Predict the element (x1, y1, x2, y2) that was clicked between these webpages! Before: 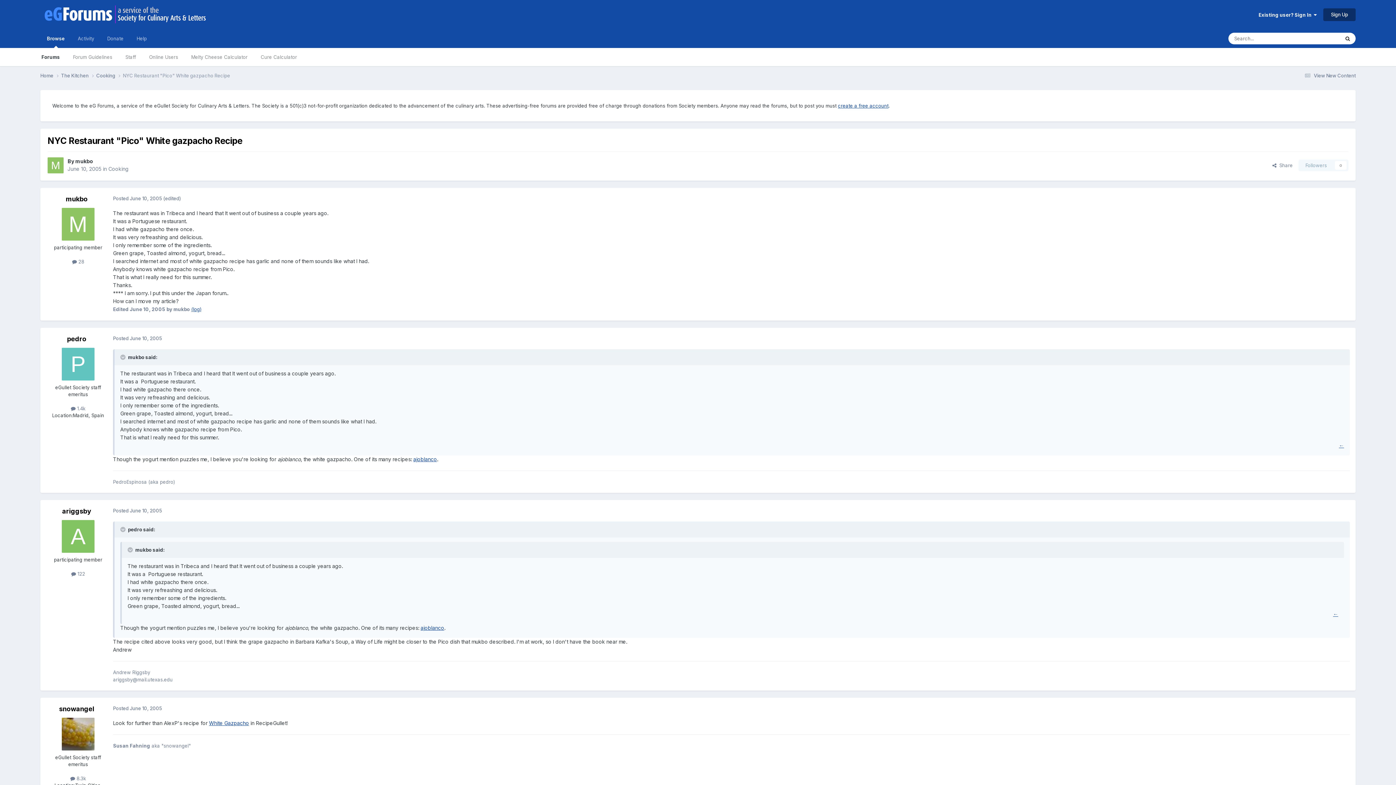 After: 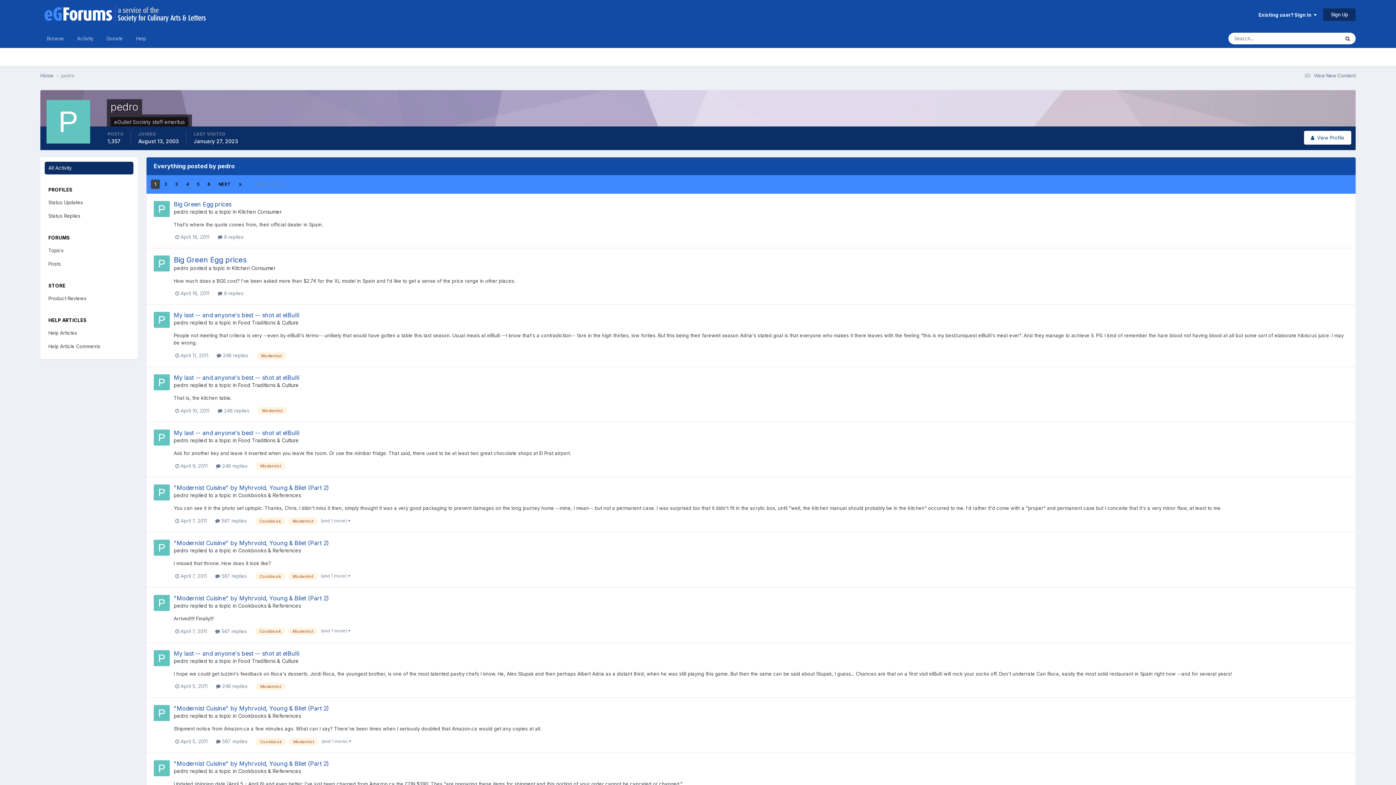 Action: label:  1.4k bbox: (70, 405, 85, 411)